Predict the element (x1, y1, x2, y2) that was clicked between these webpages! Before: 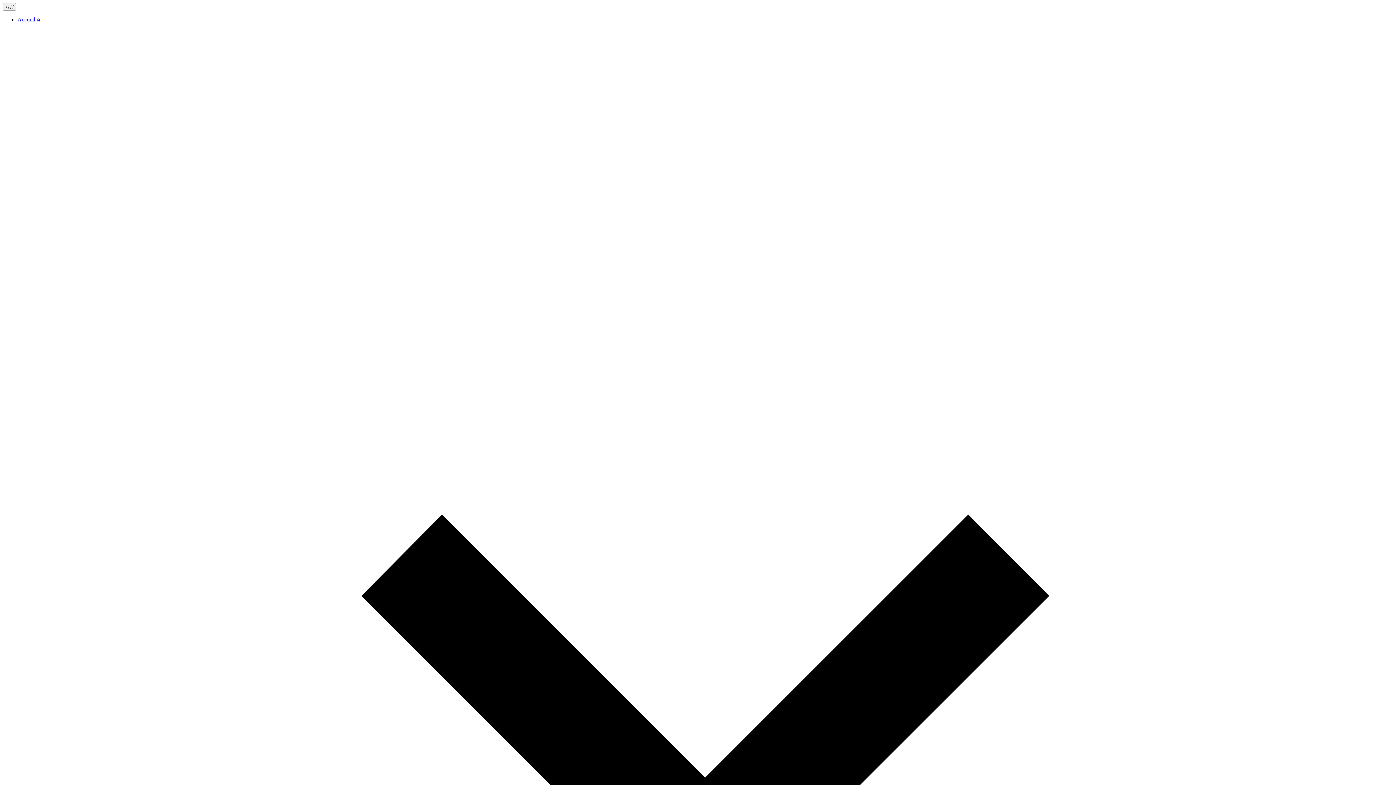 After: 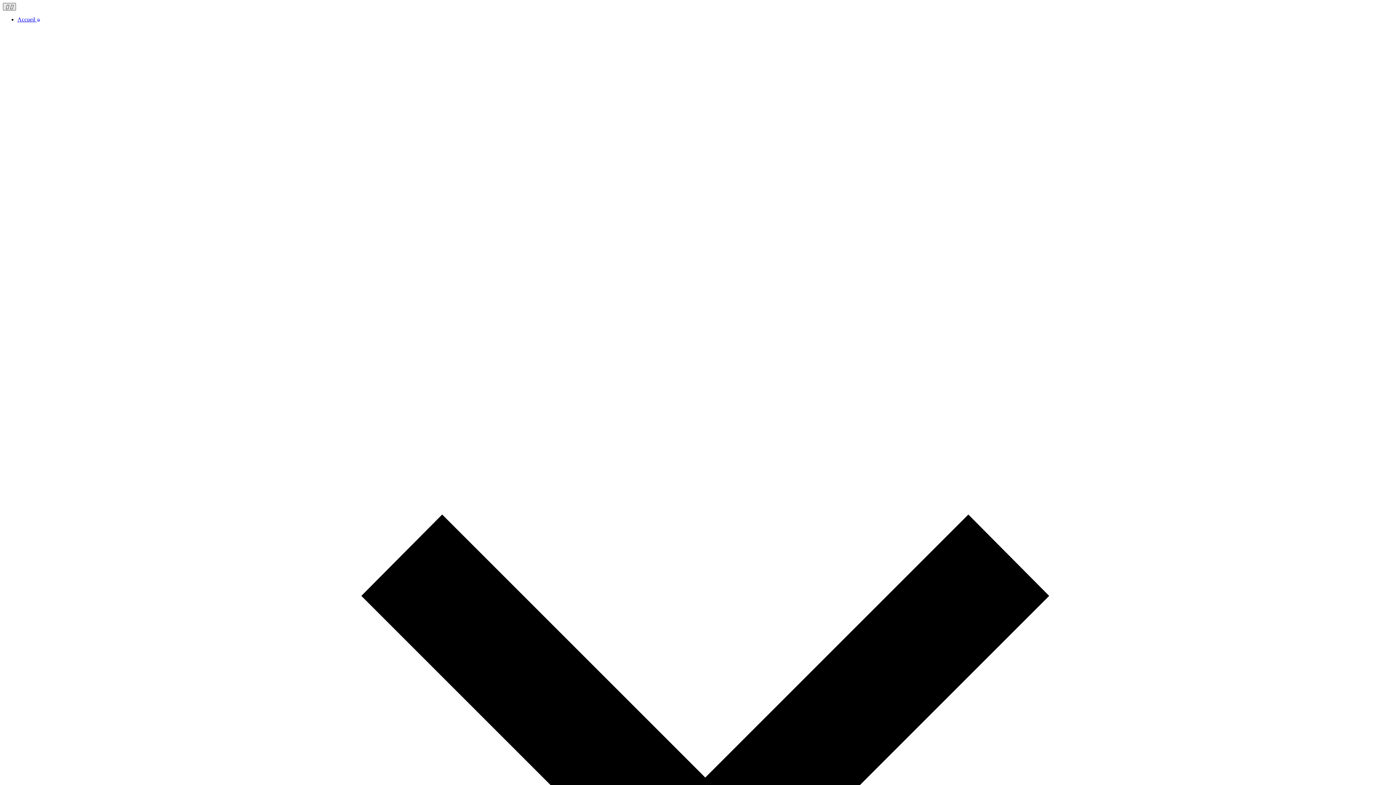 Action: label:  
Ouvrir le menu bbox: (2, 2, 16, 10)